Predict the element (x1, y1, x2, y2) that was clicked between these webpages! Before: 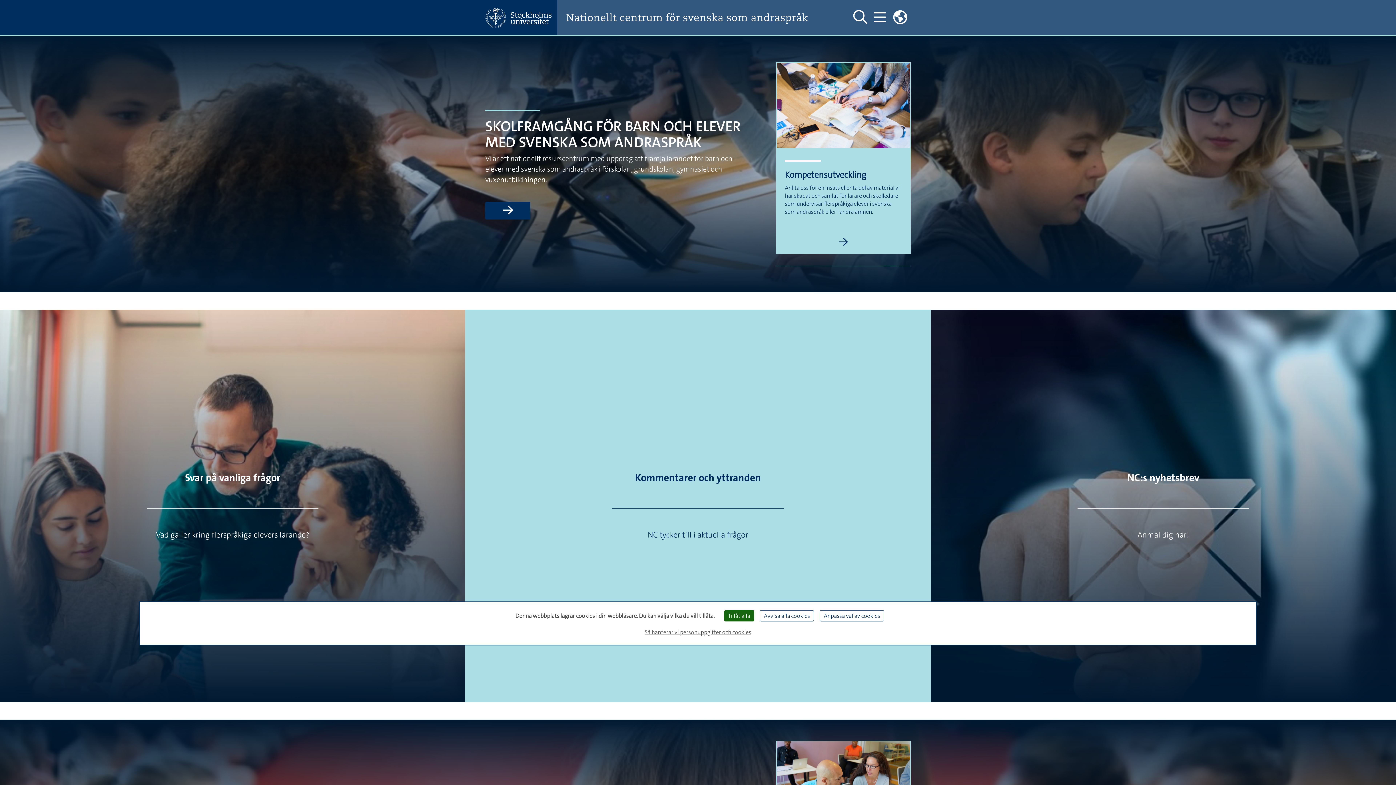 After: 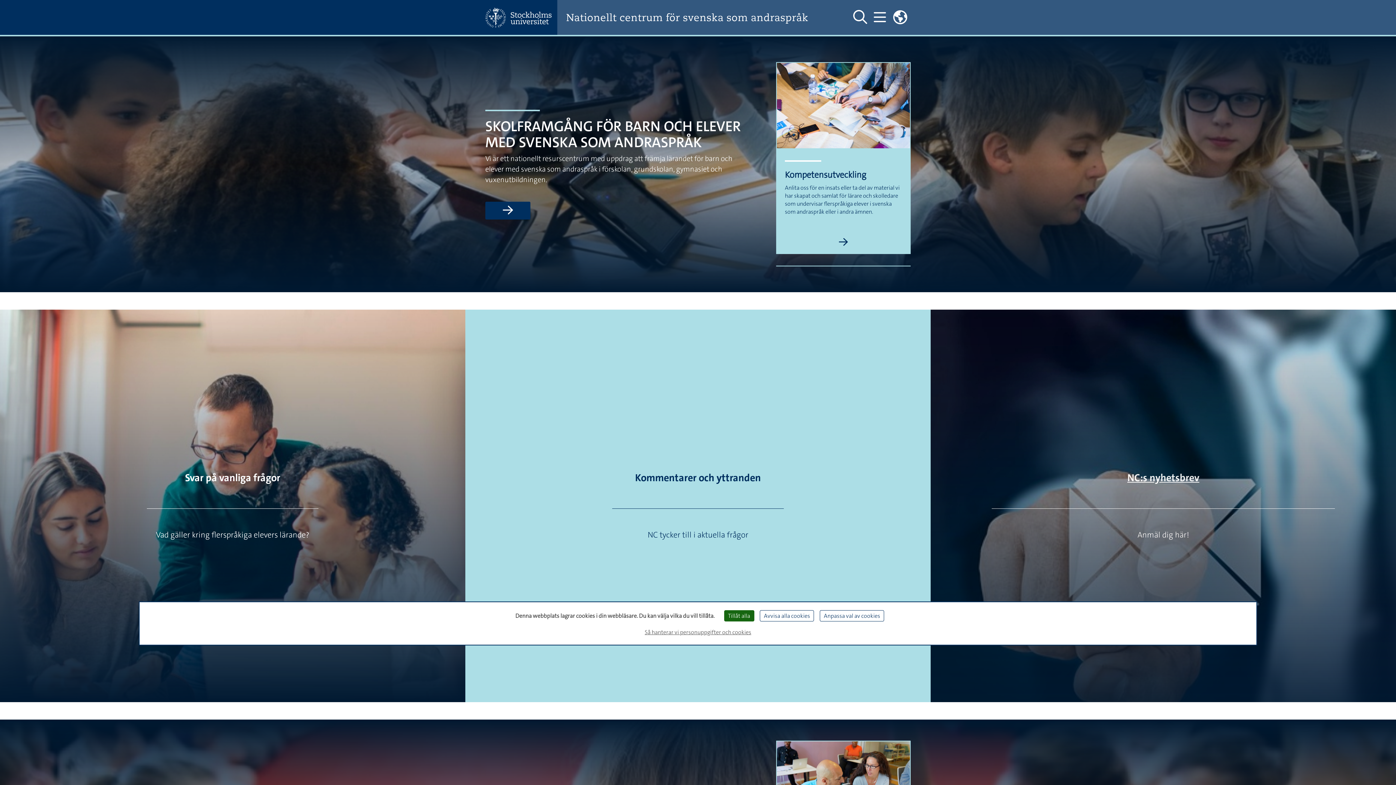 Action: bbox: (1127, 471, 1199, 484) label: NC:s nyhetsbrev